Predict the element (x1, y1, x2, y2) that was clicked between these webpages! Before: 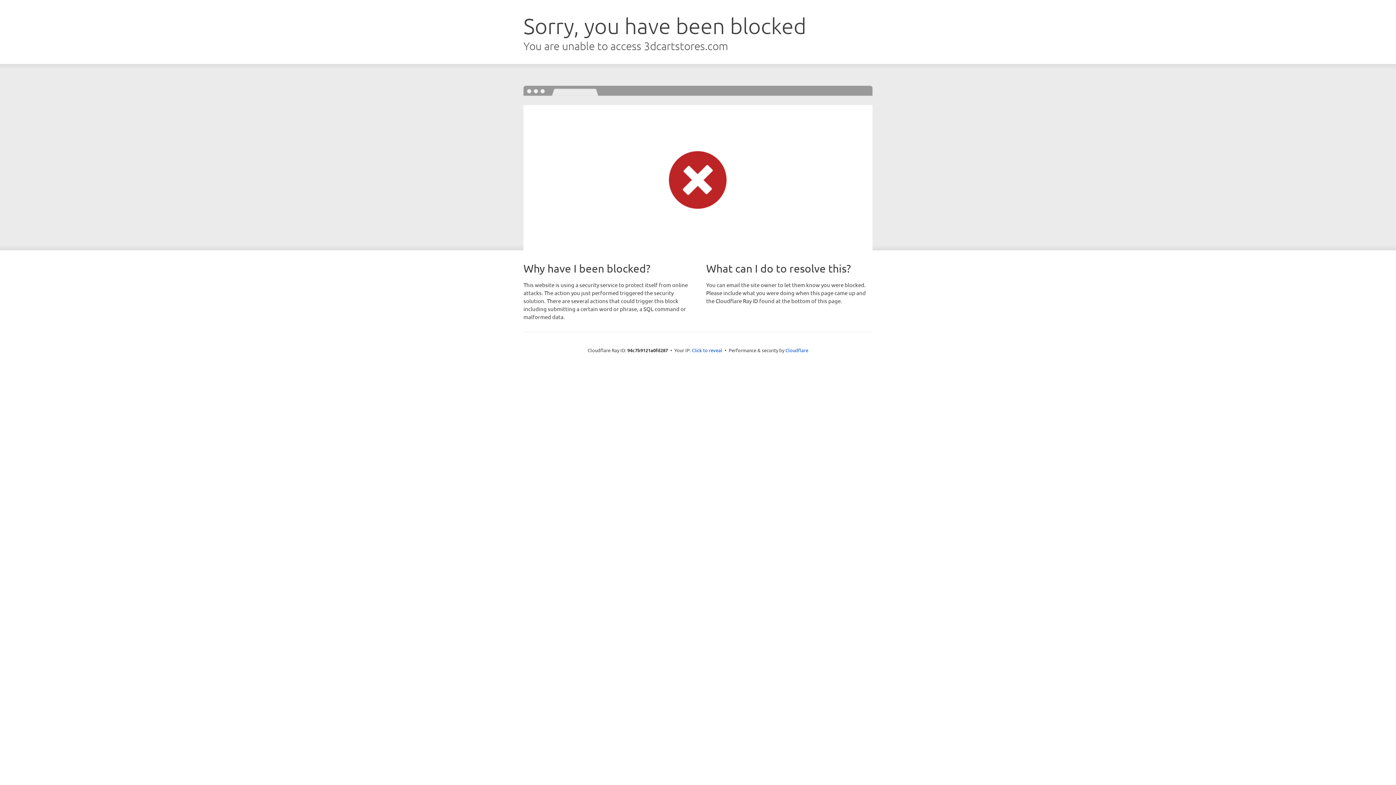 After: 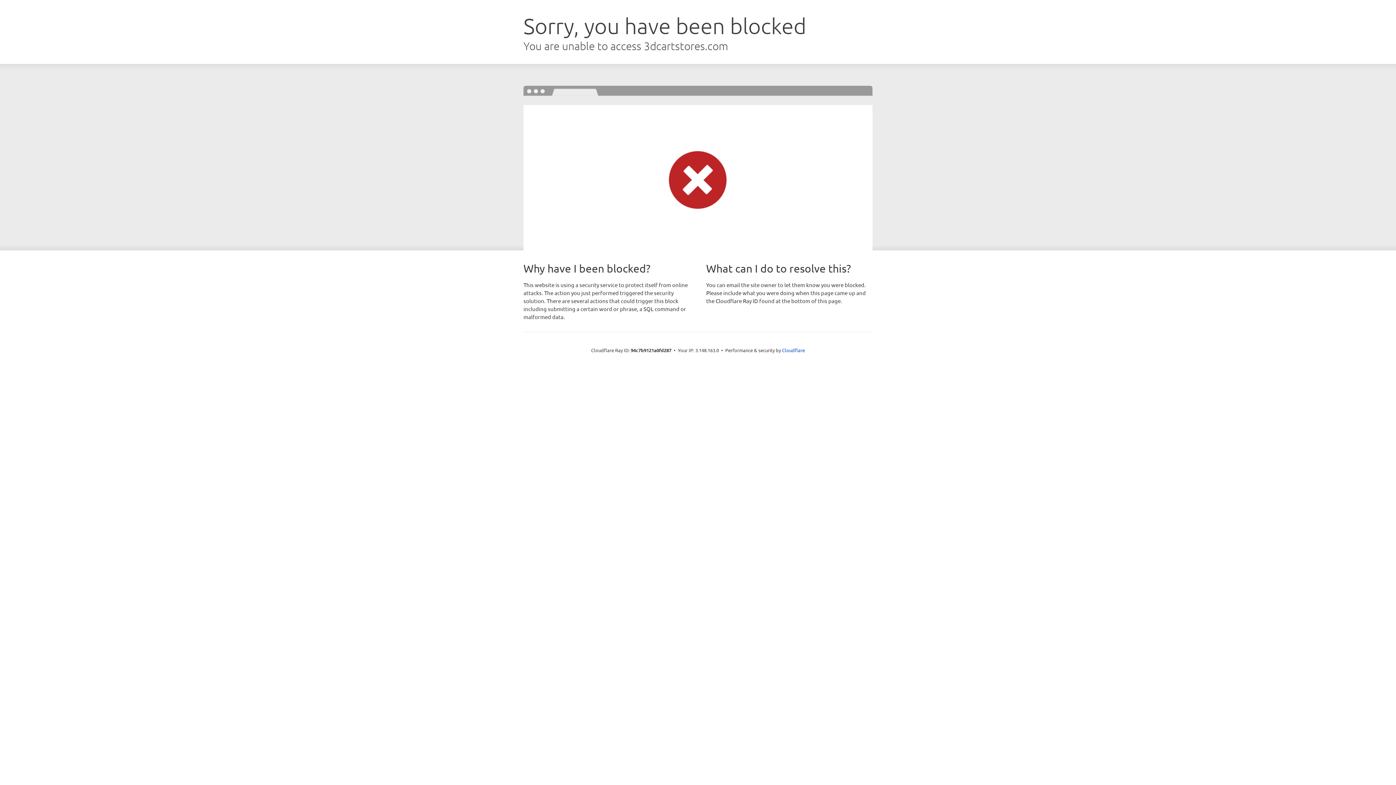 Action: bbox: (692, 346, 722, 353) label: Click to reveal